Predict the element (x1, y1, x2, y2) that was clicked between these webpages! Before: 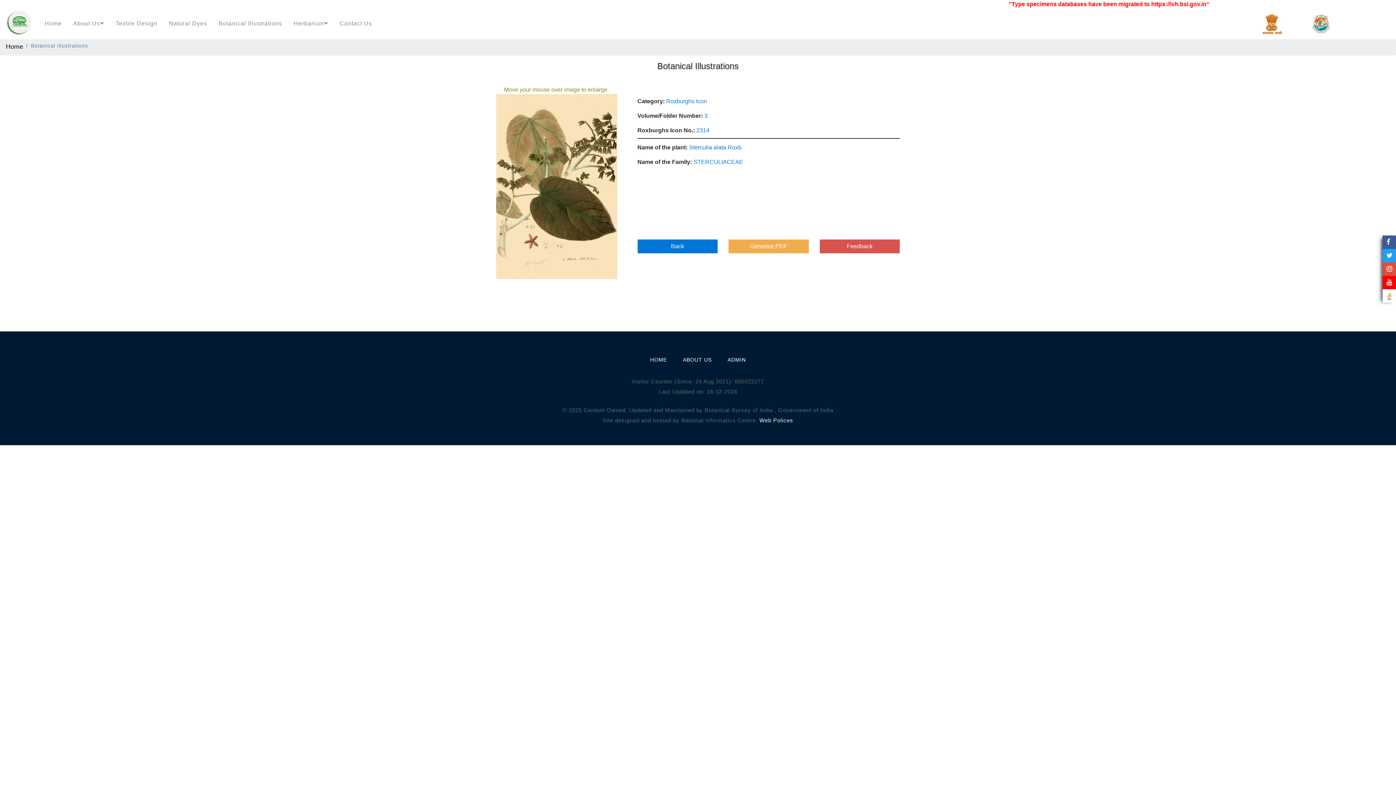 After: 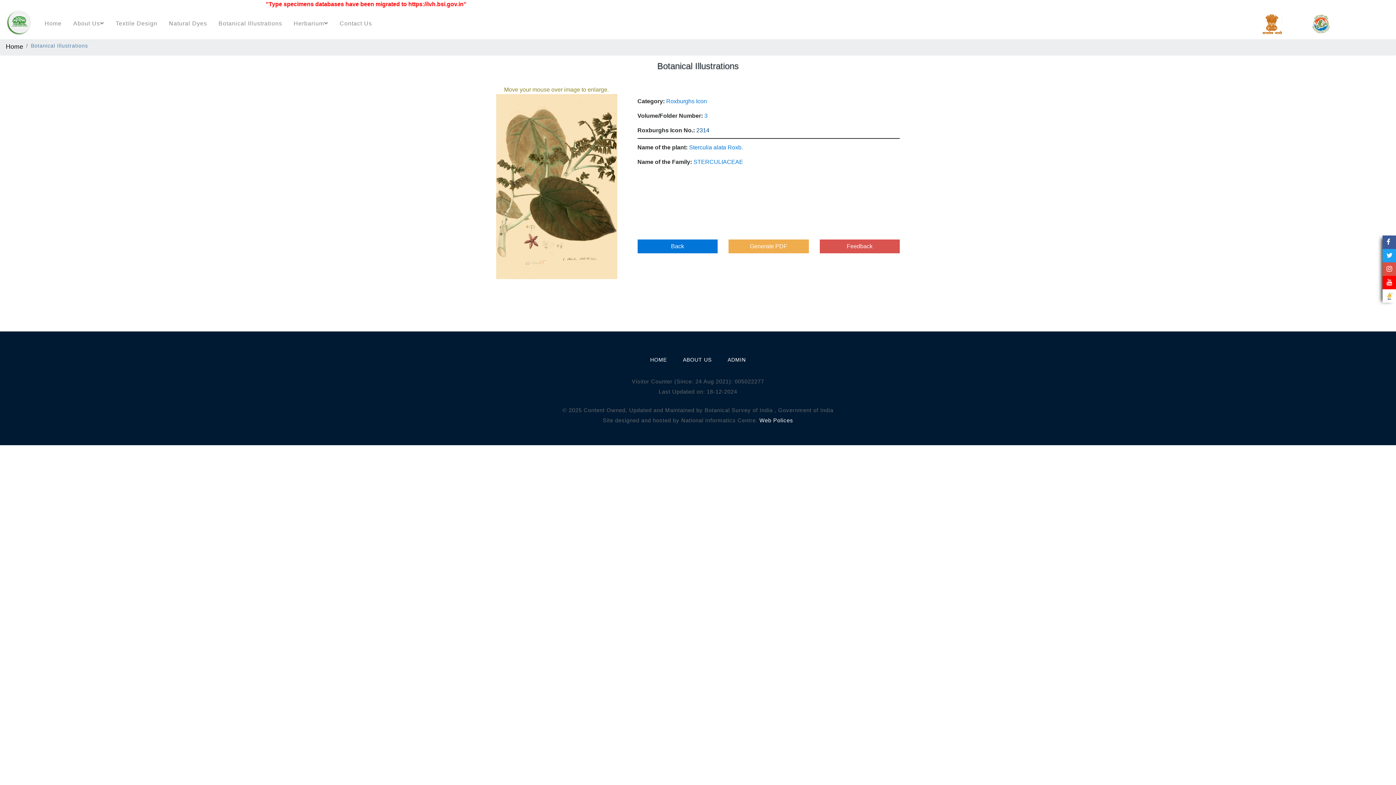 Action: bbox: (696, 127, 709, 133) label: 2314